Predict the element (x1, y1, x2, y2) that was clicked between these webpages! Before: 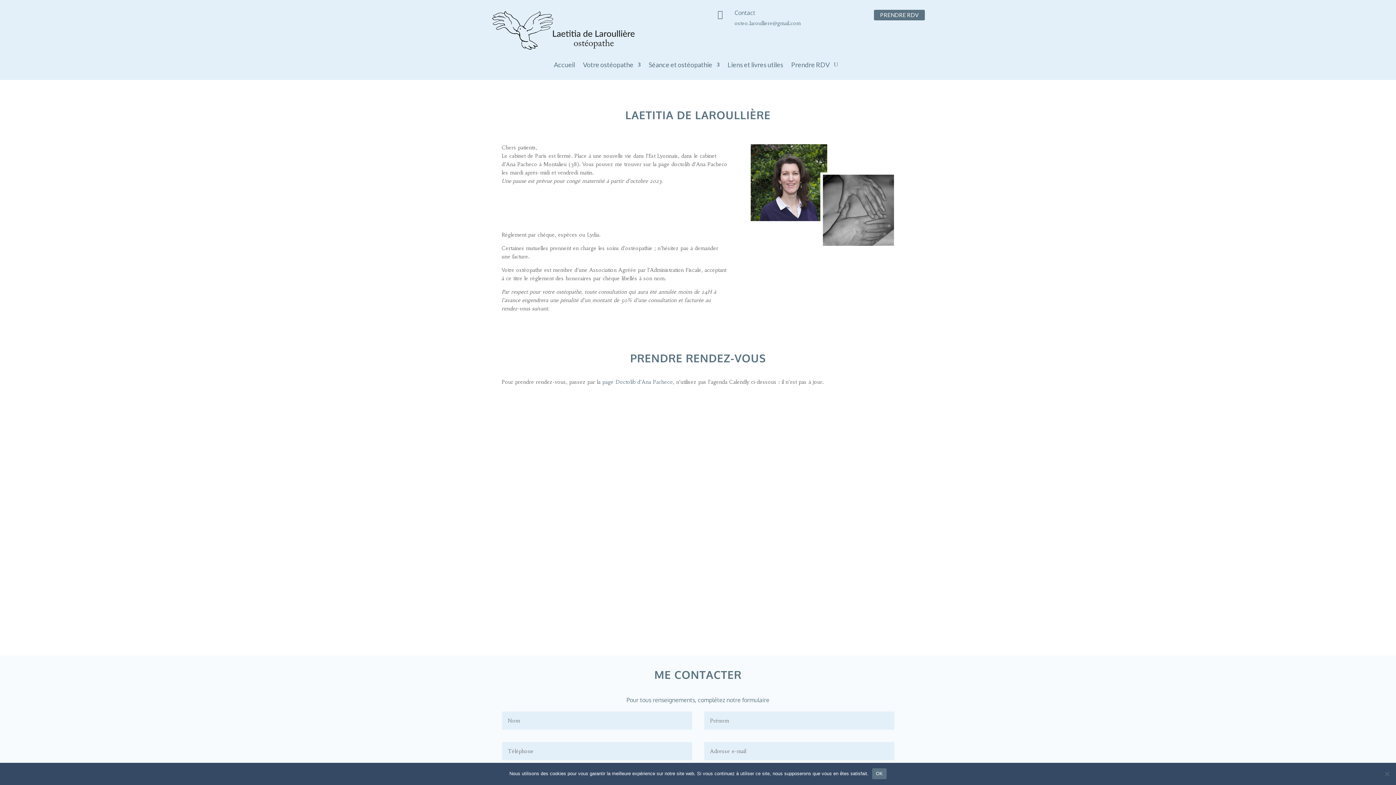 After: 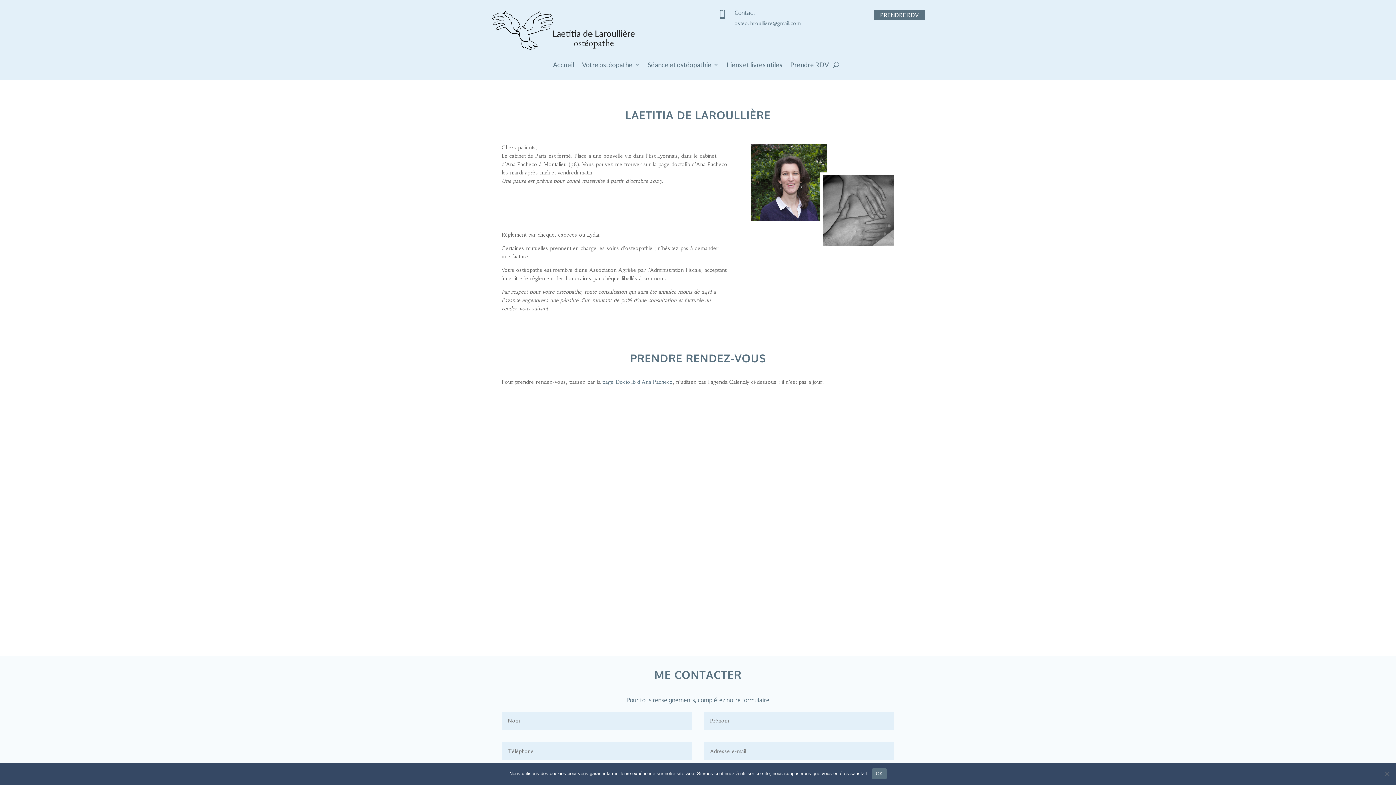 Action: bbox: (491, 45, 636, 52)